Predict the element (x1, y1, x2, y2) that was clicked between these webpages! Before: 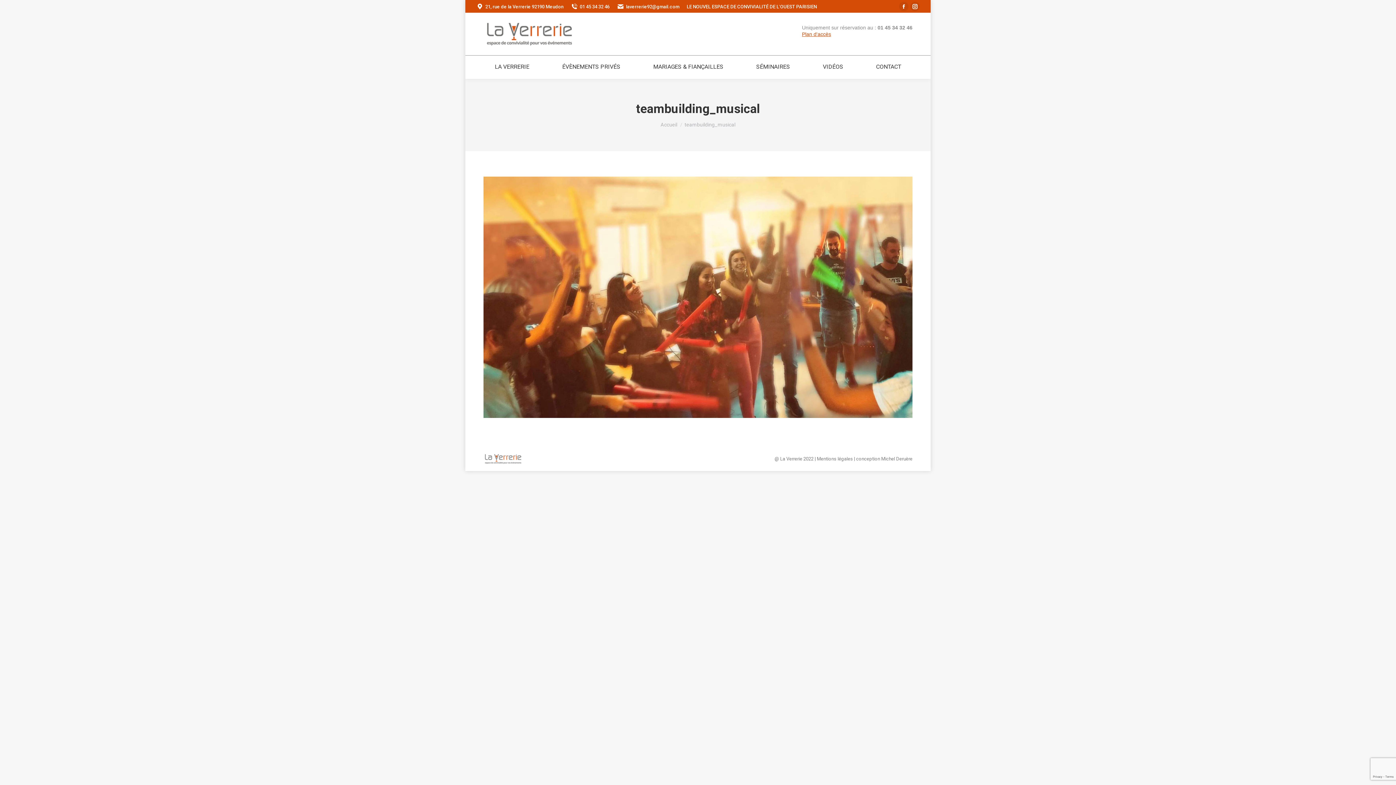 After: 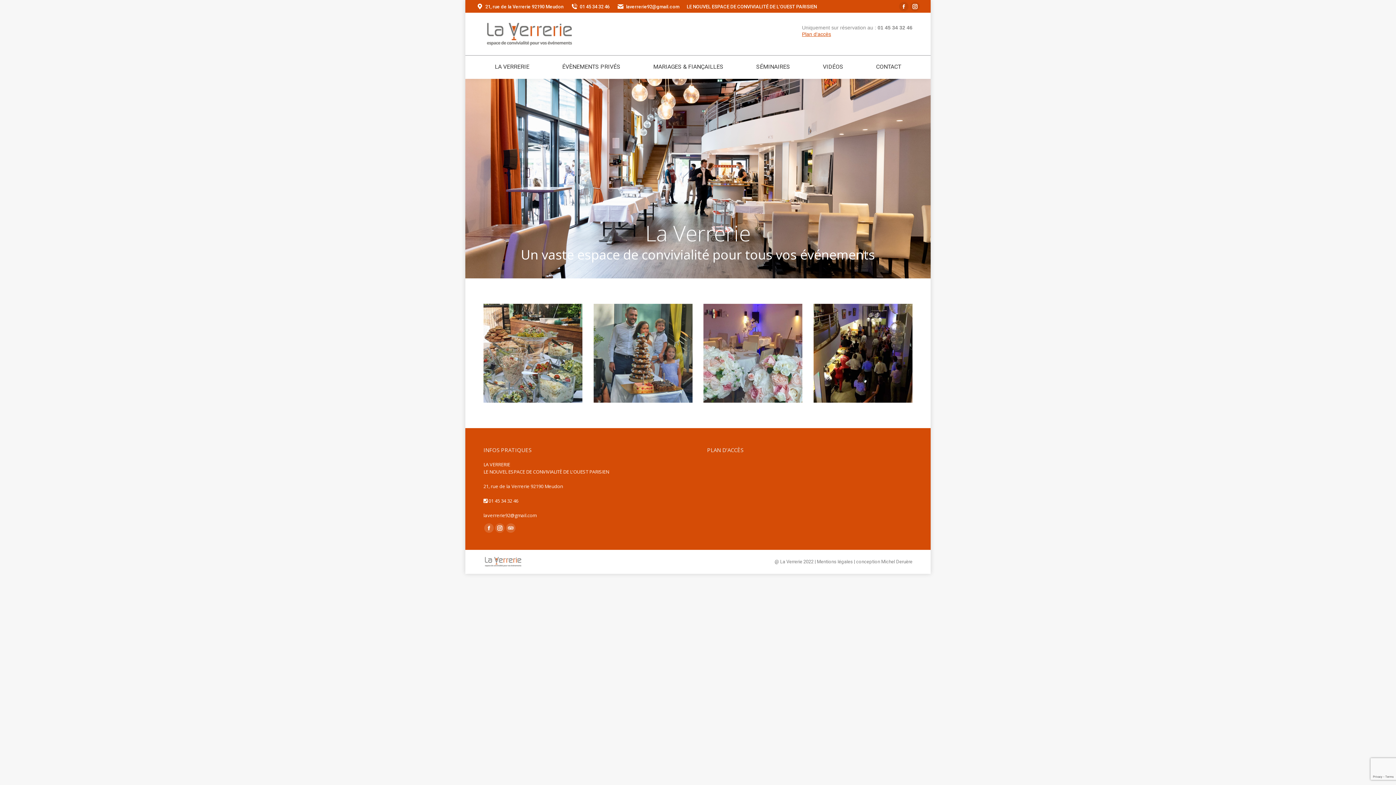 Action: bbox: (660, 121, 677, 127) label: Accueil